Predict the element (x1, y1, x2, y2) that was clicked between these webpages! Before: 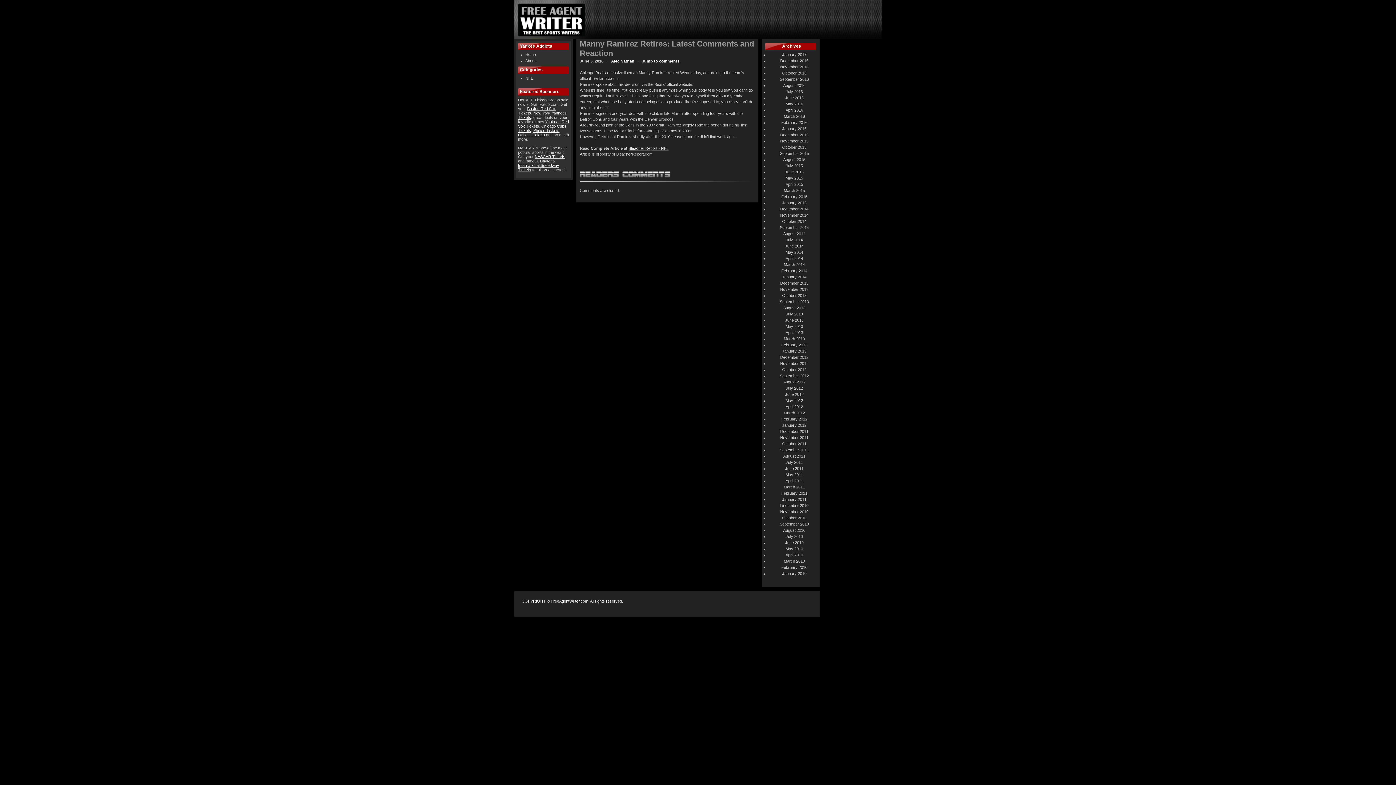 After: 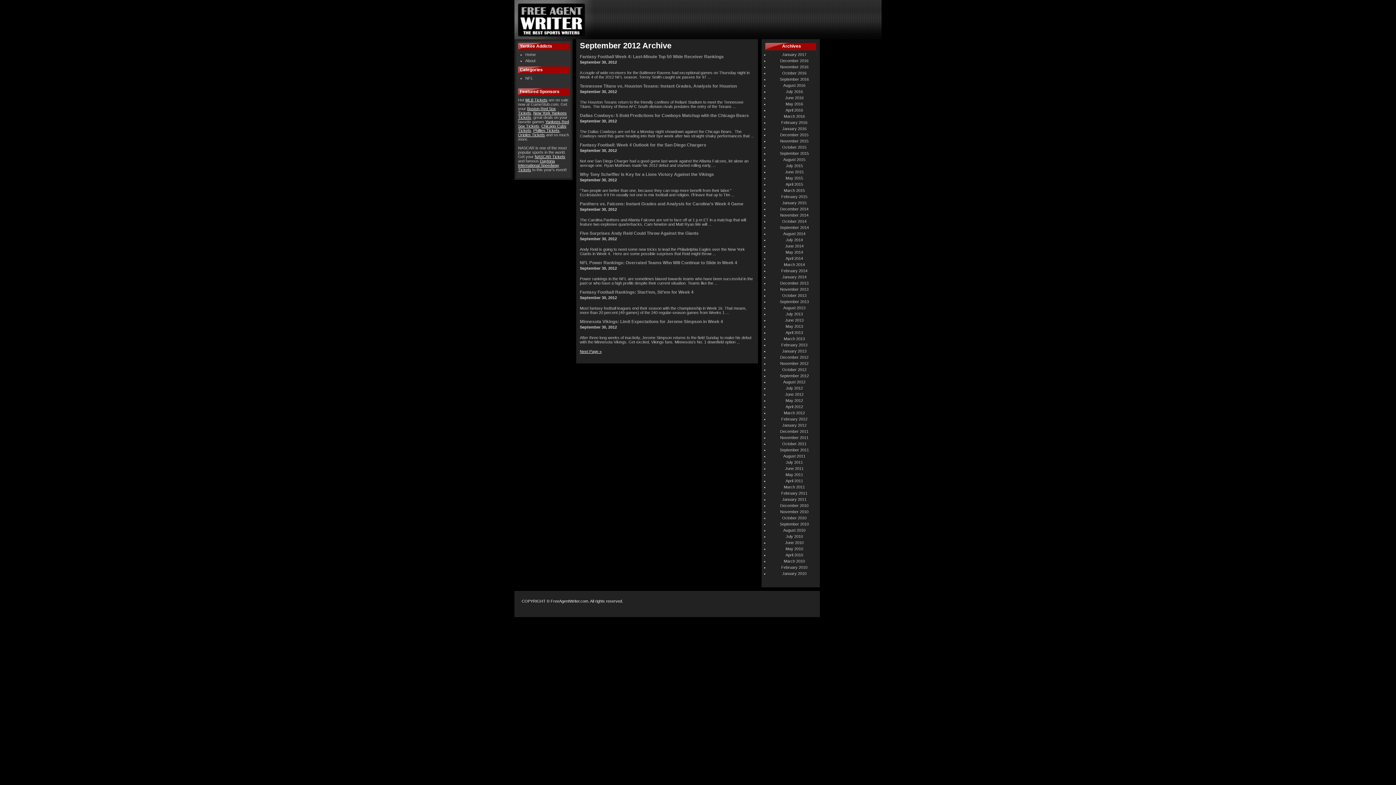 Action: label: September 2012 bbox: (780, 373, 809, 378)